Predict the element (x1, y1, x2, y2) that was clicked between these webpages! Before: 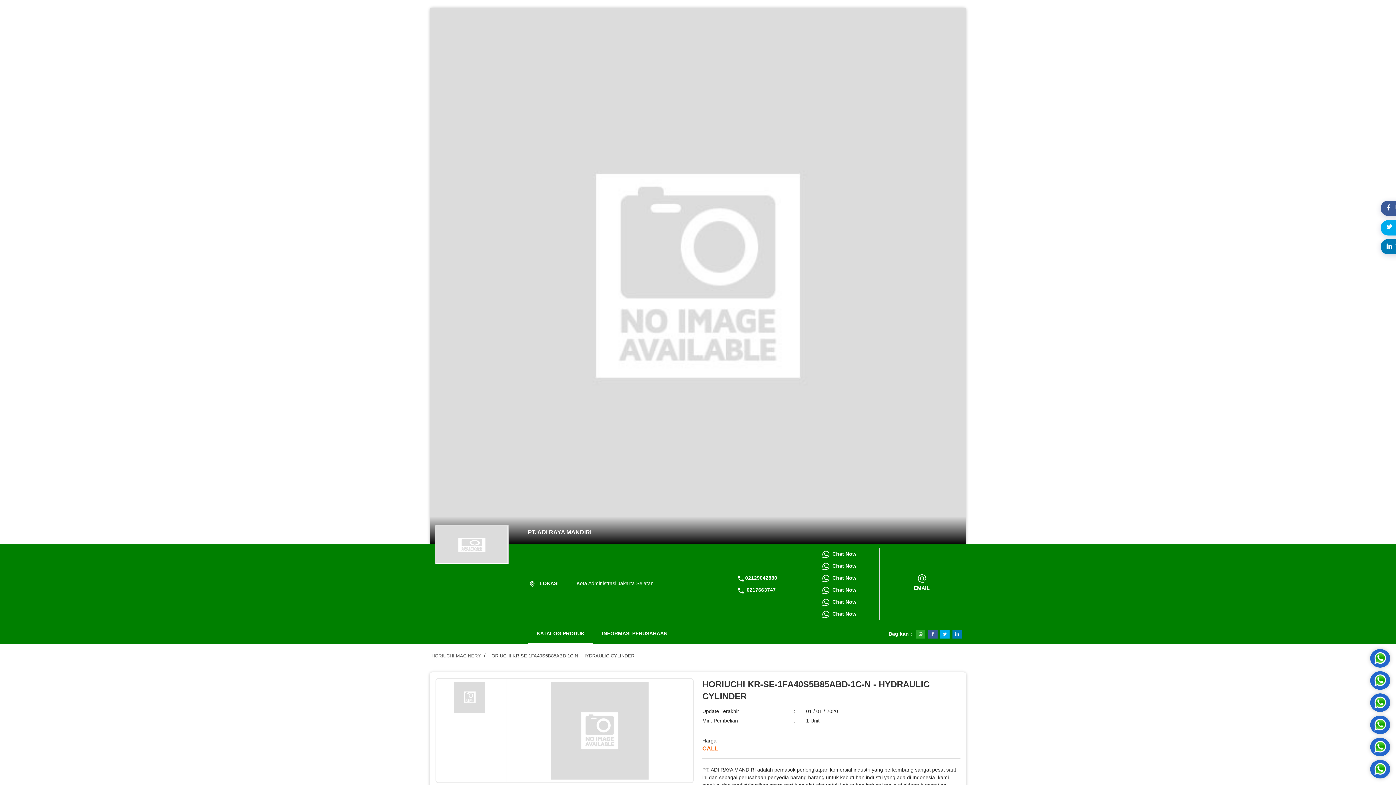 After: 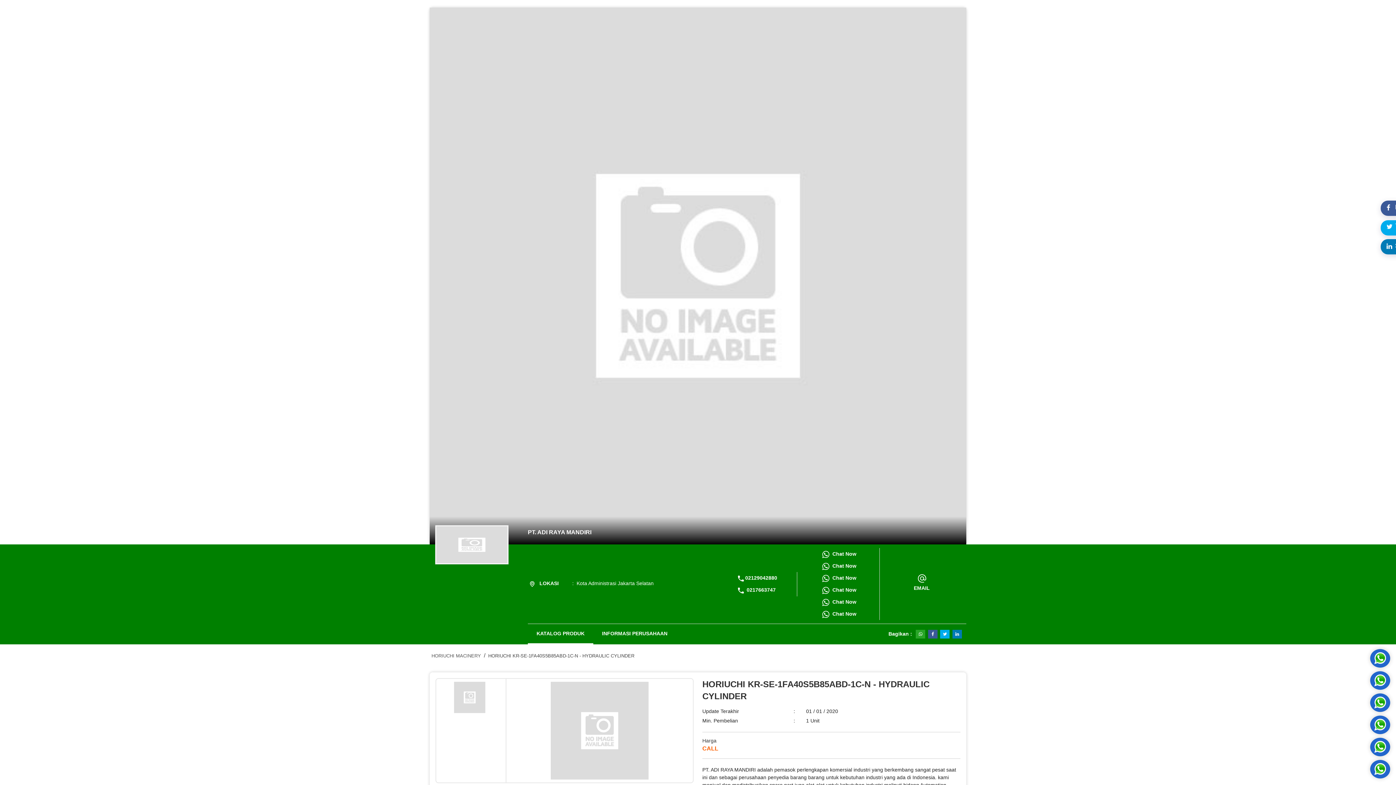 Action: label: 02129042880 bbox: (745, 574, 777, 582)